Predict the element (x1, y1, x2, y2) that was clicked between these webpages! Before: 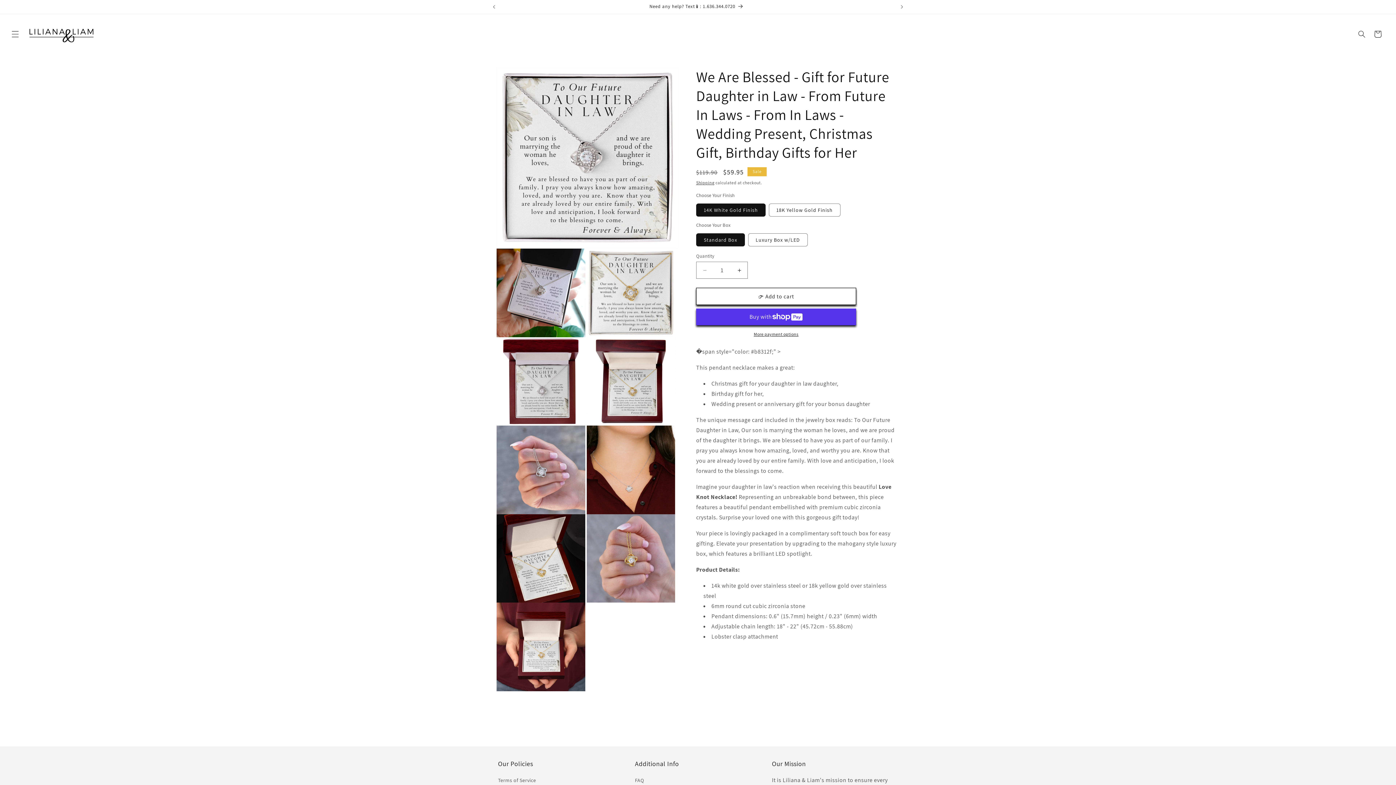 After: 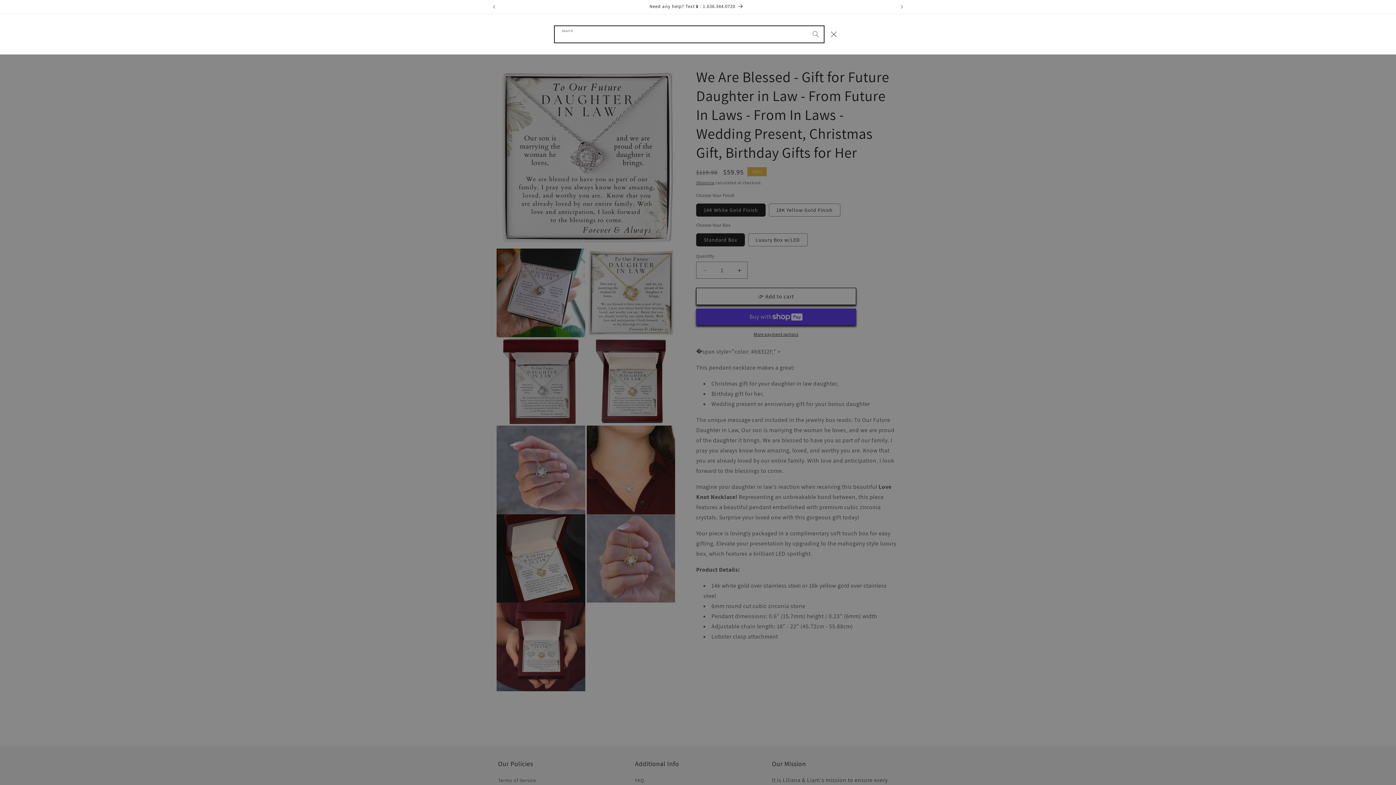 Action: bbox: (1354, 26, 1370, 42) label: Search